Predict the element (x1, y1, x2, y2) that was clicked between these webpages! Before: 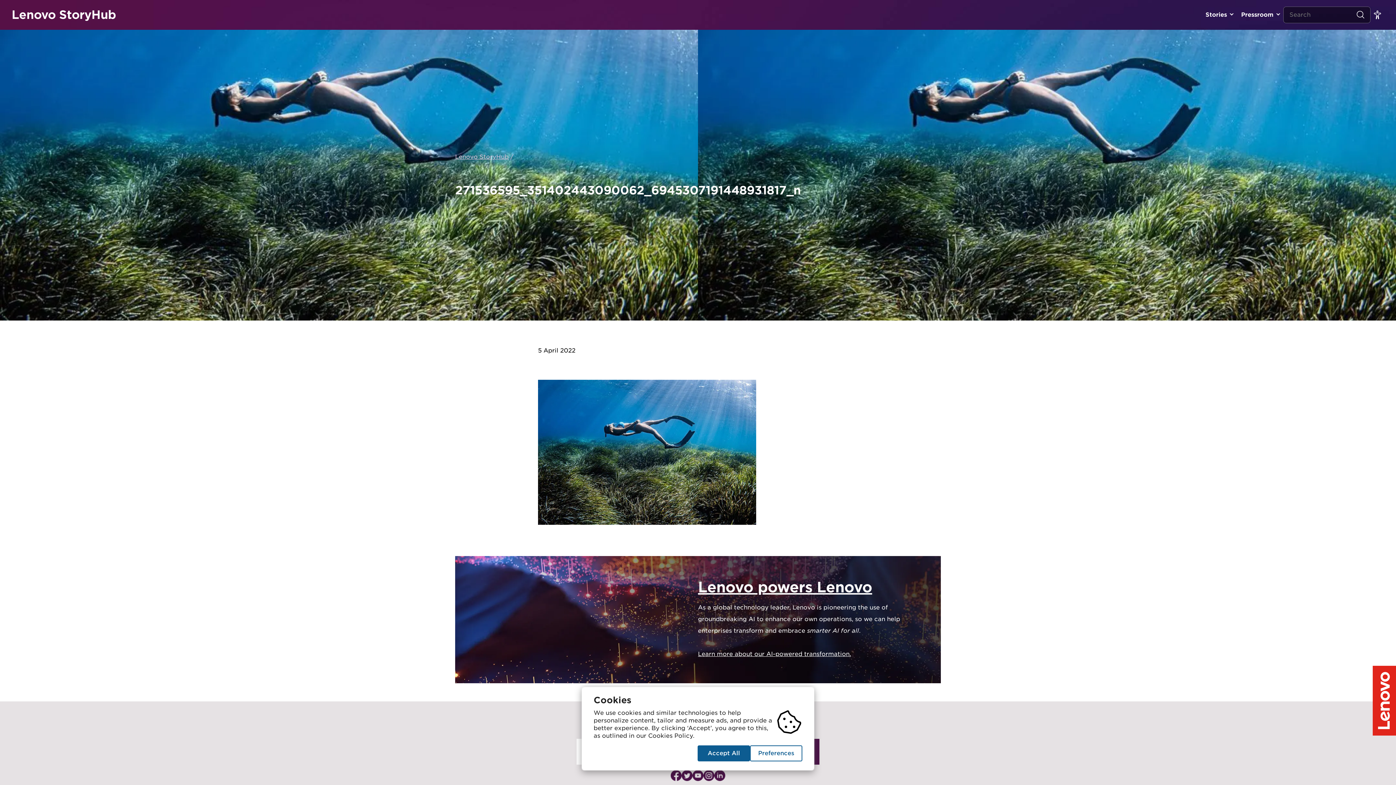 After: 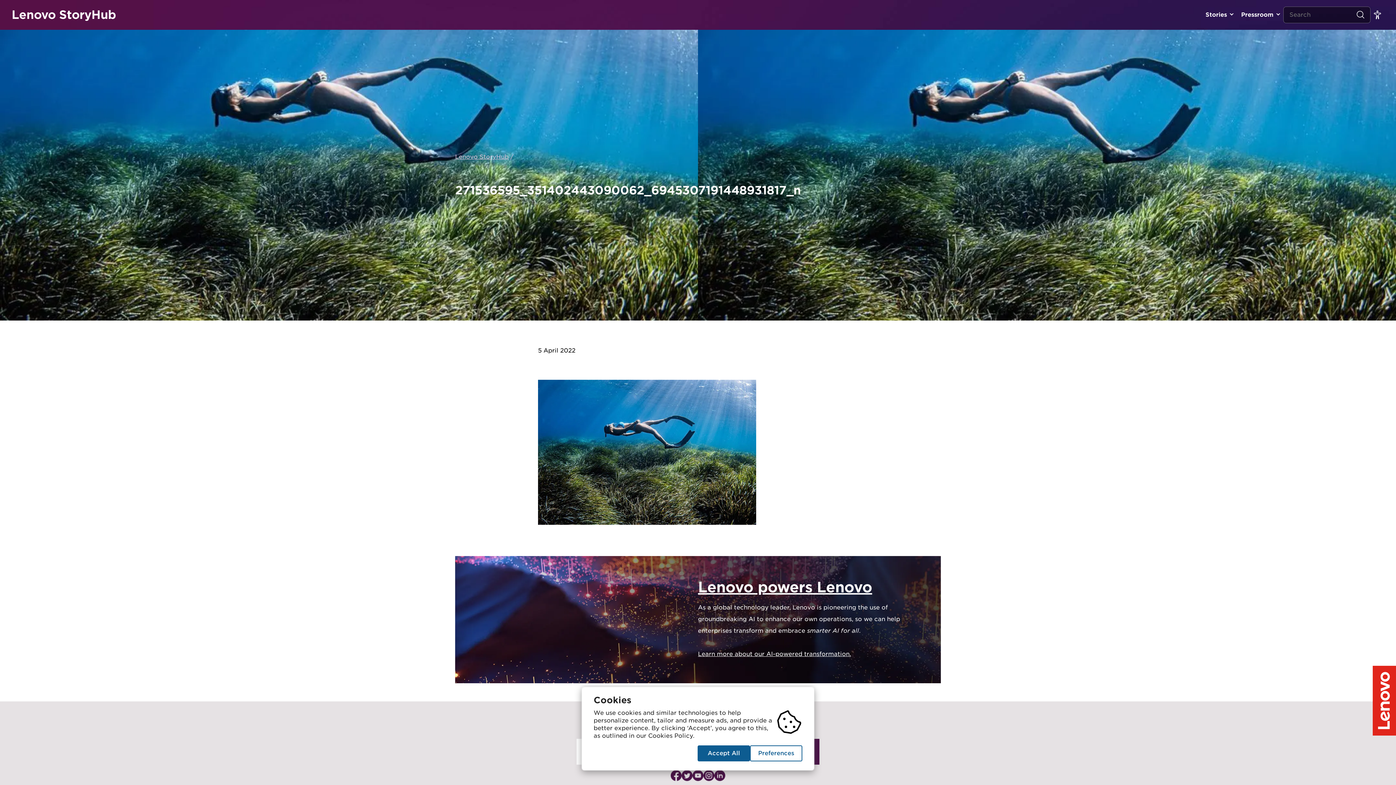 Action: bbox: (703, 770, 714, 781)